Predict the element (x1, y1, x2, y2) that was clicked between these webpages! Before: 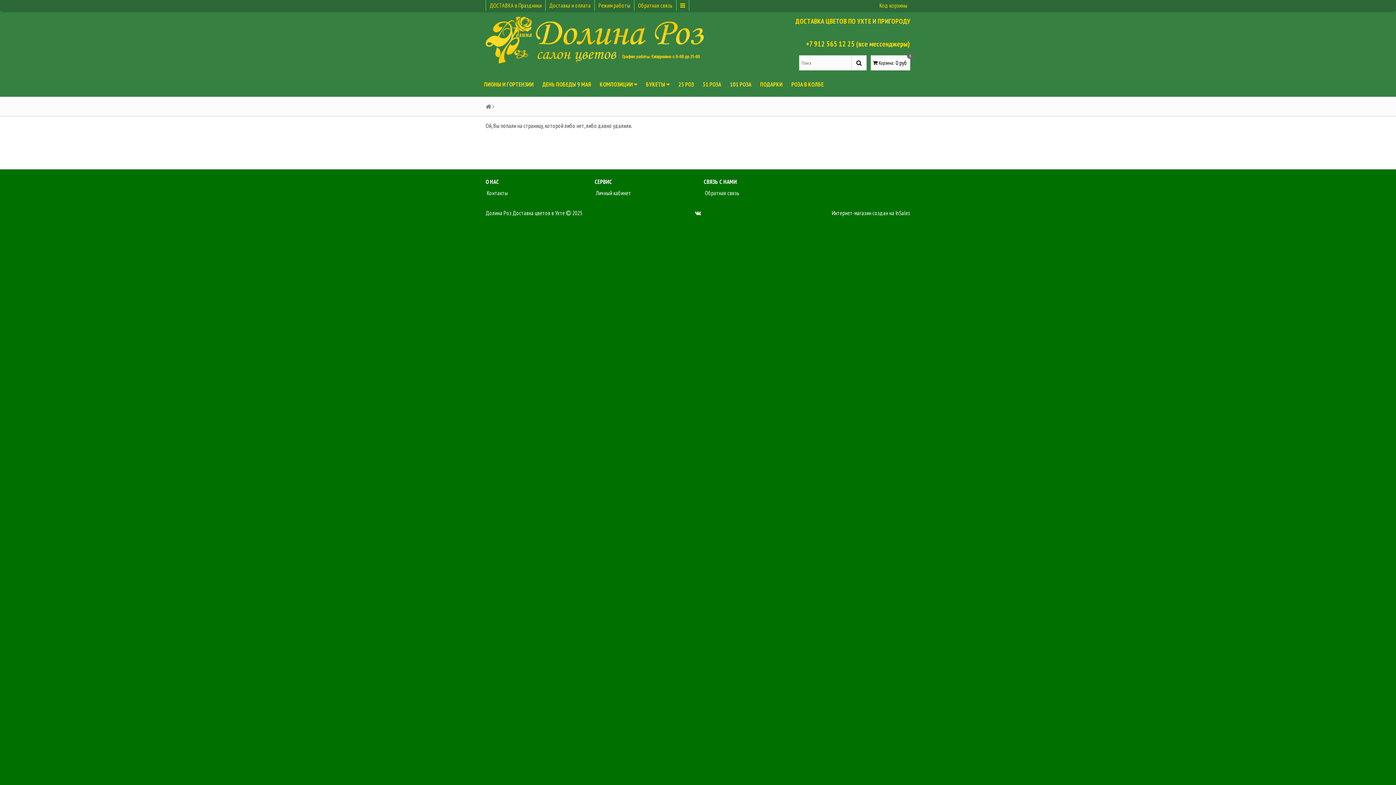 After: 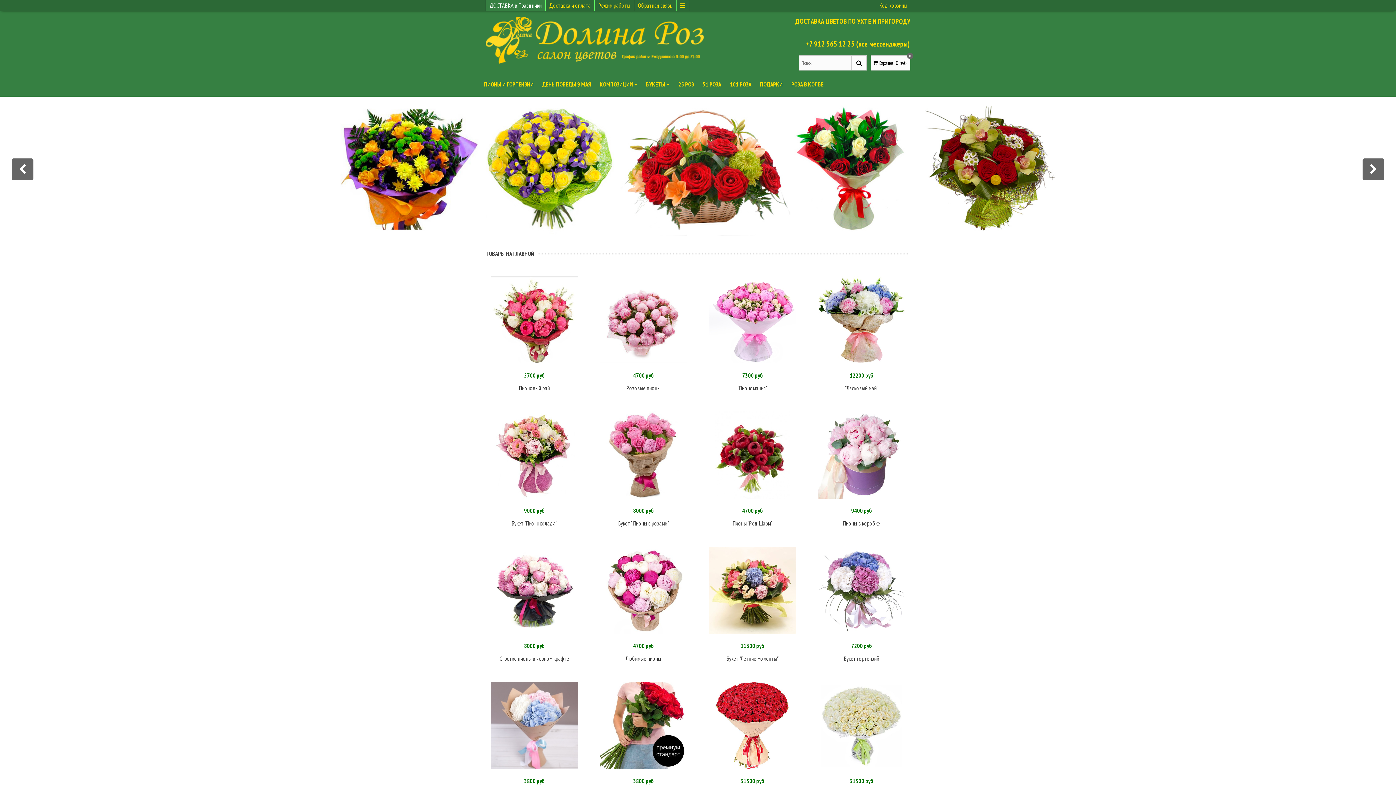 Action: bbox: (485, 30, 704, 46)